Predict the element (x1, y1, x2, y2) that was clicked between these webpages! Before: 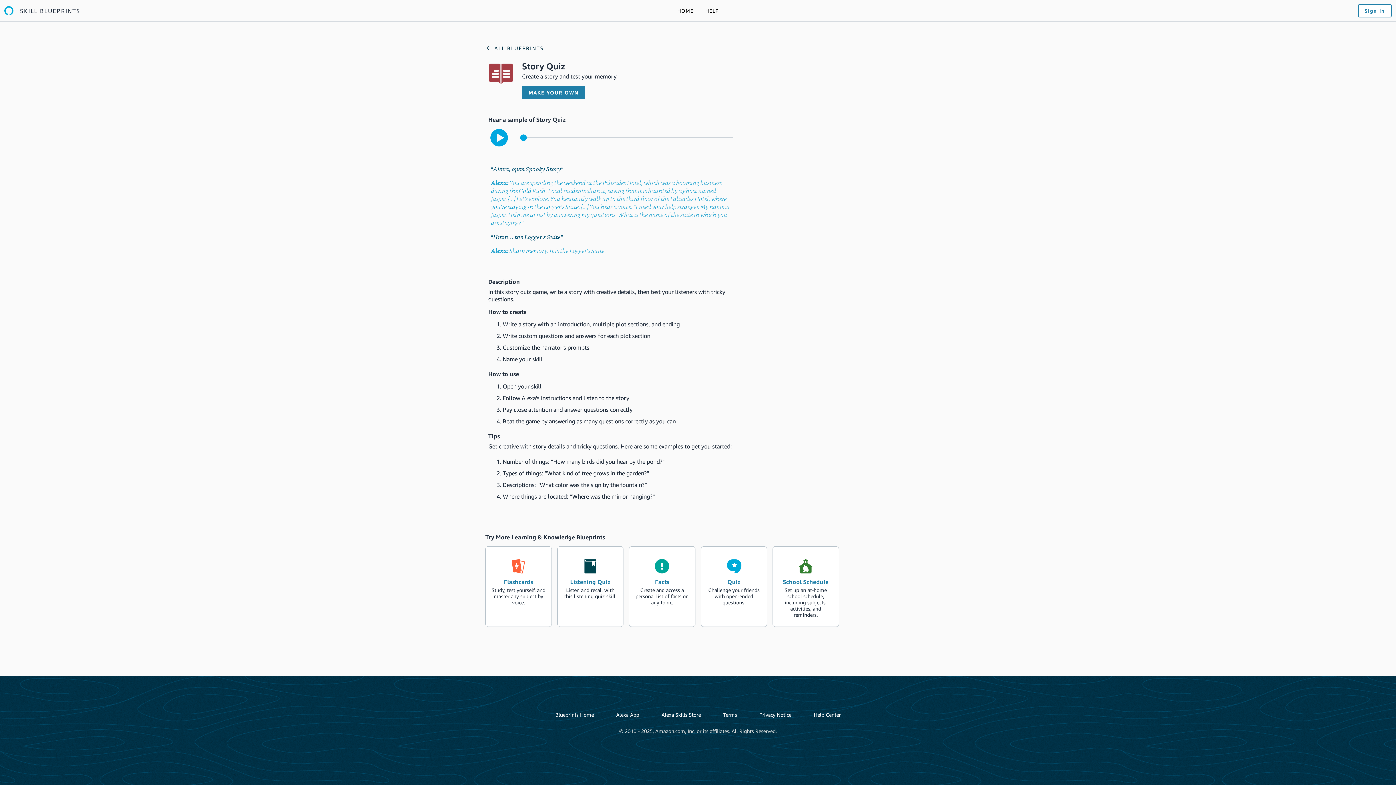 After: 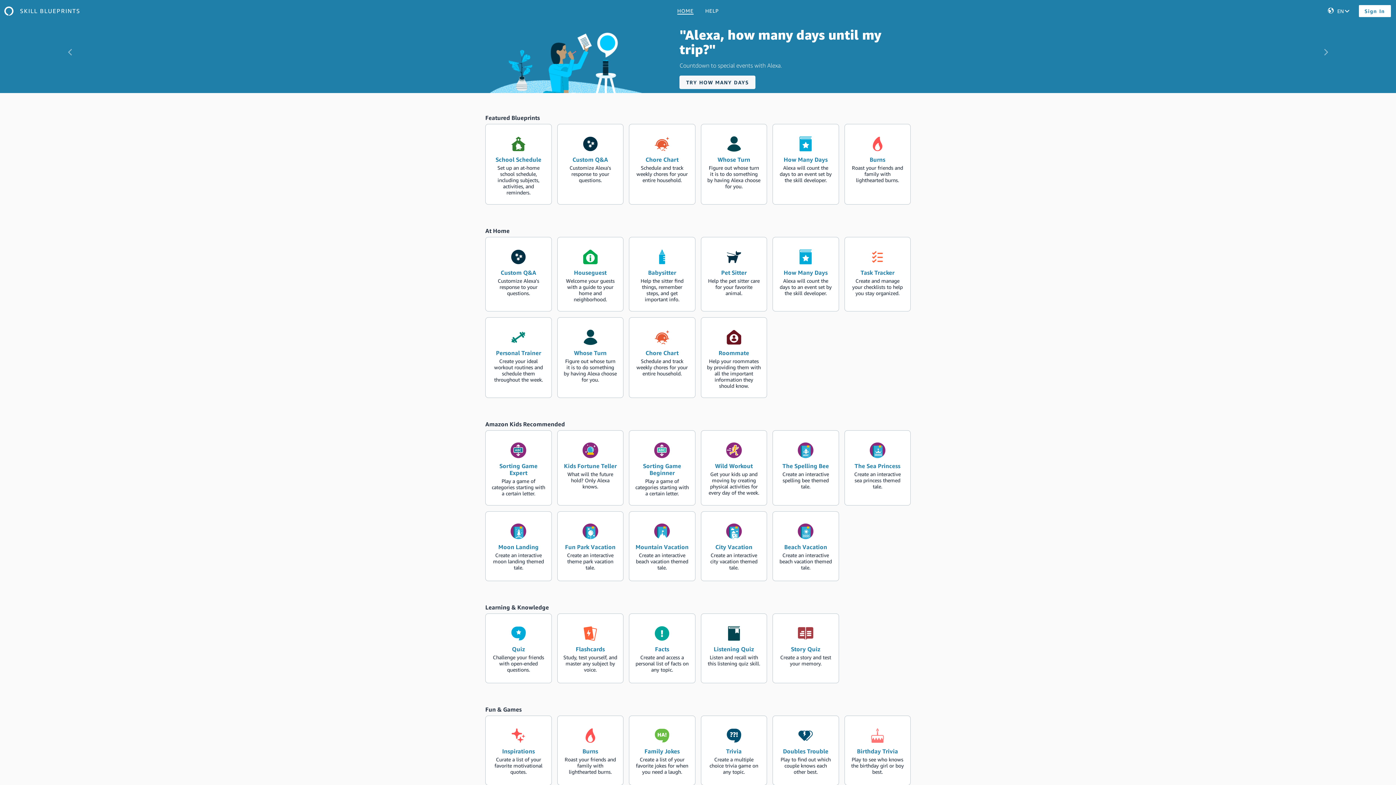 Action: label: Blueprints Home bbox: (555, 711, 594, 718)